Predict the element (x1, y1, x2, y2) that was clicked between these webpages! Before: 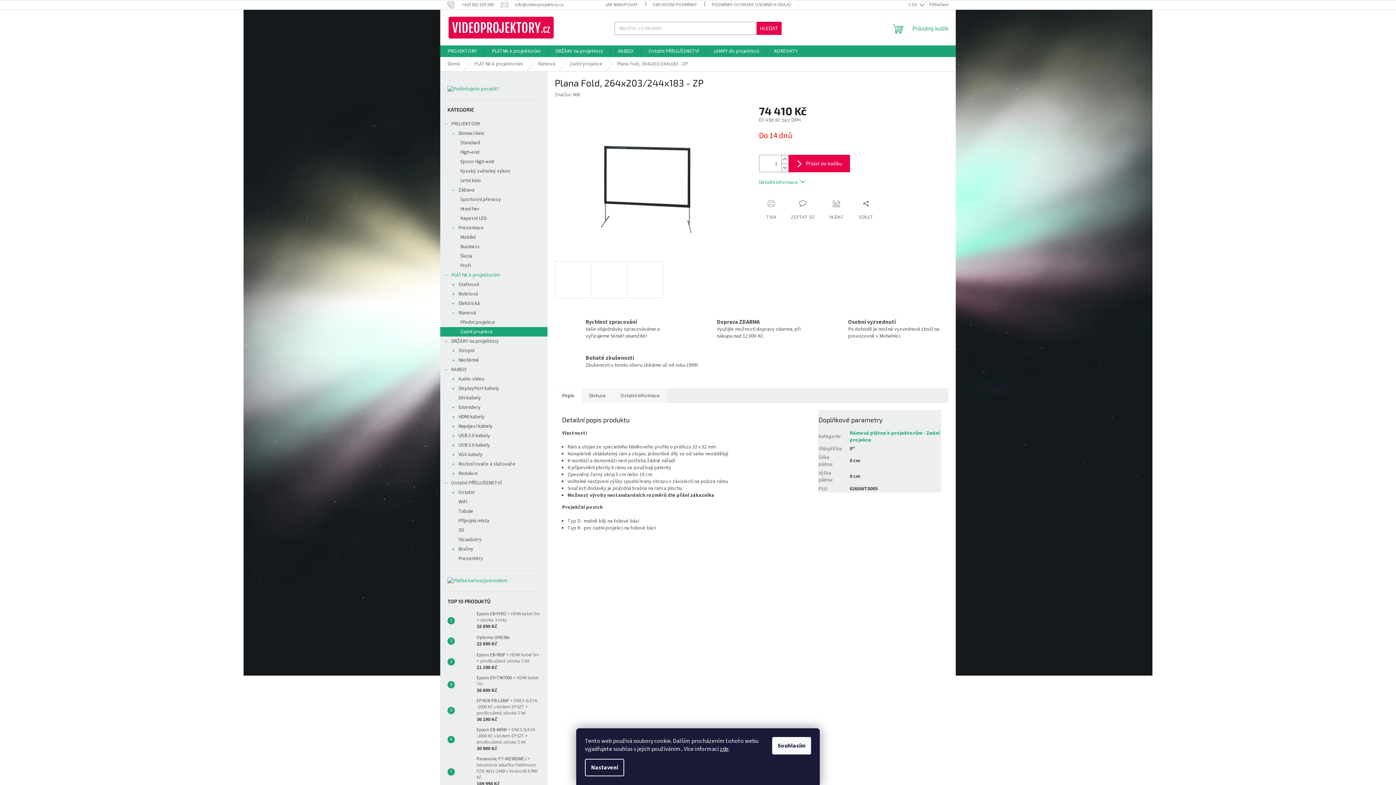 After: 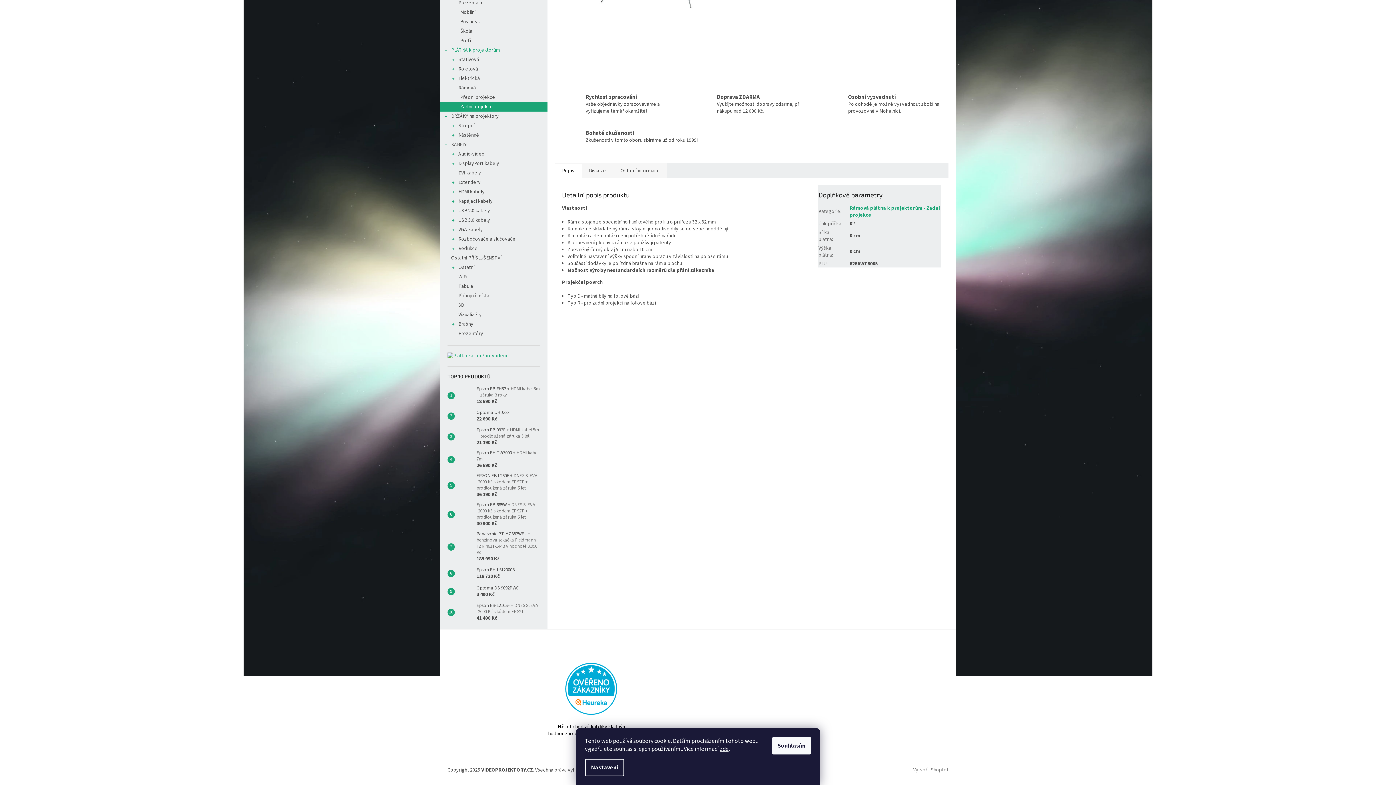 Action: bbox: (554, 388, 581, 403) label: Popis